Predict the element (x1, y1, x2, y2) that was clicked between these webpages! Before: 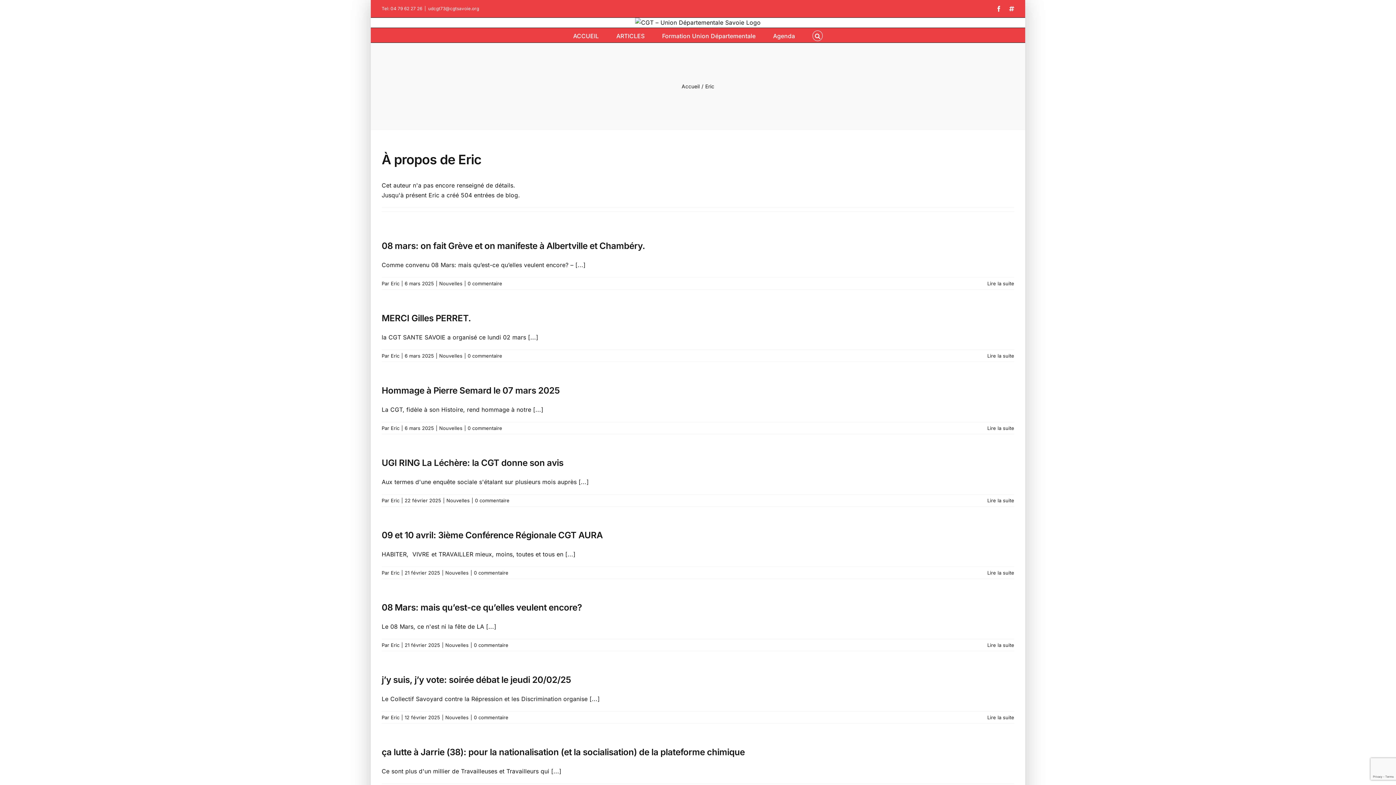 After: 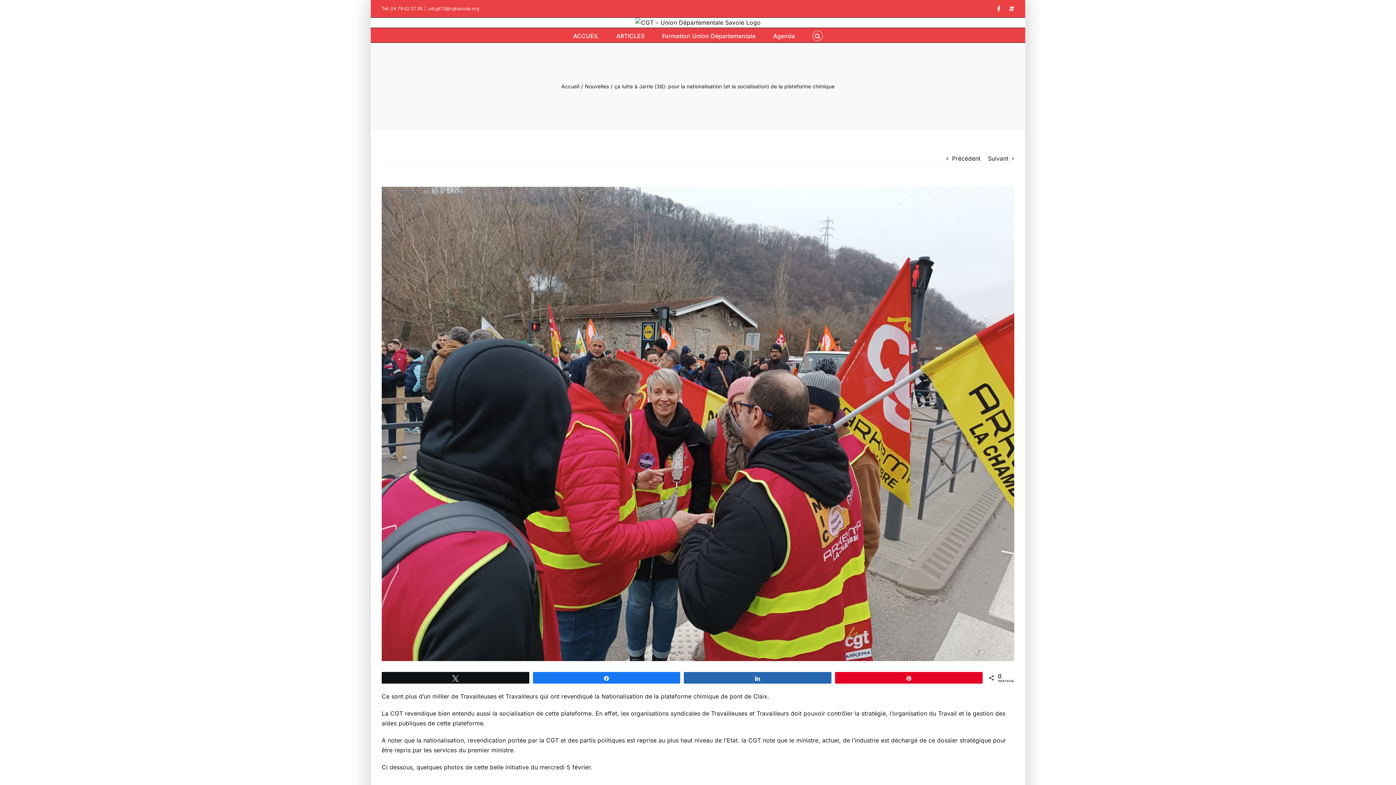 Action: bbox: (551, 768, 561, 775) label: [...]